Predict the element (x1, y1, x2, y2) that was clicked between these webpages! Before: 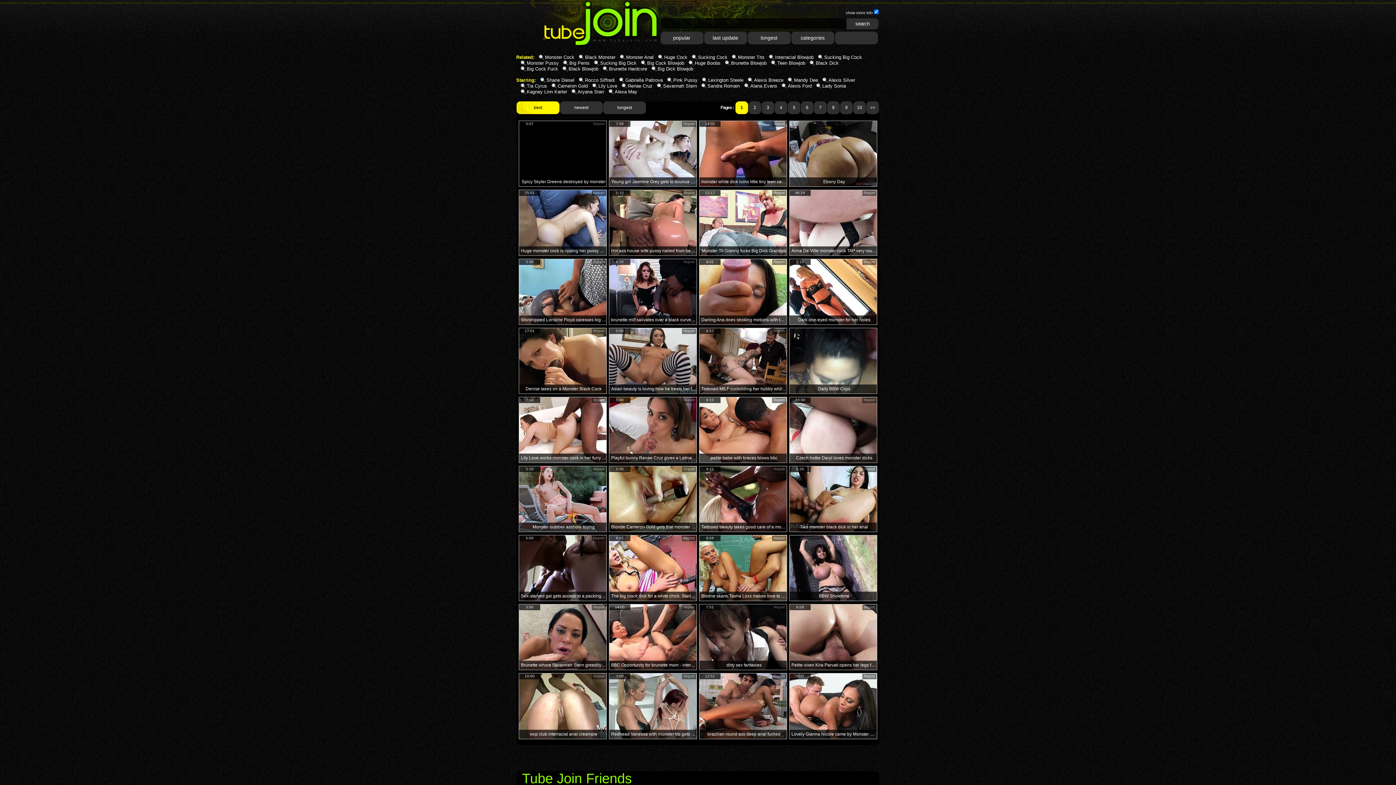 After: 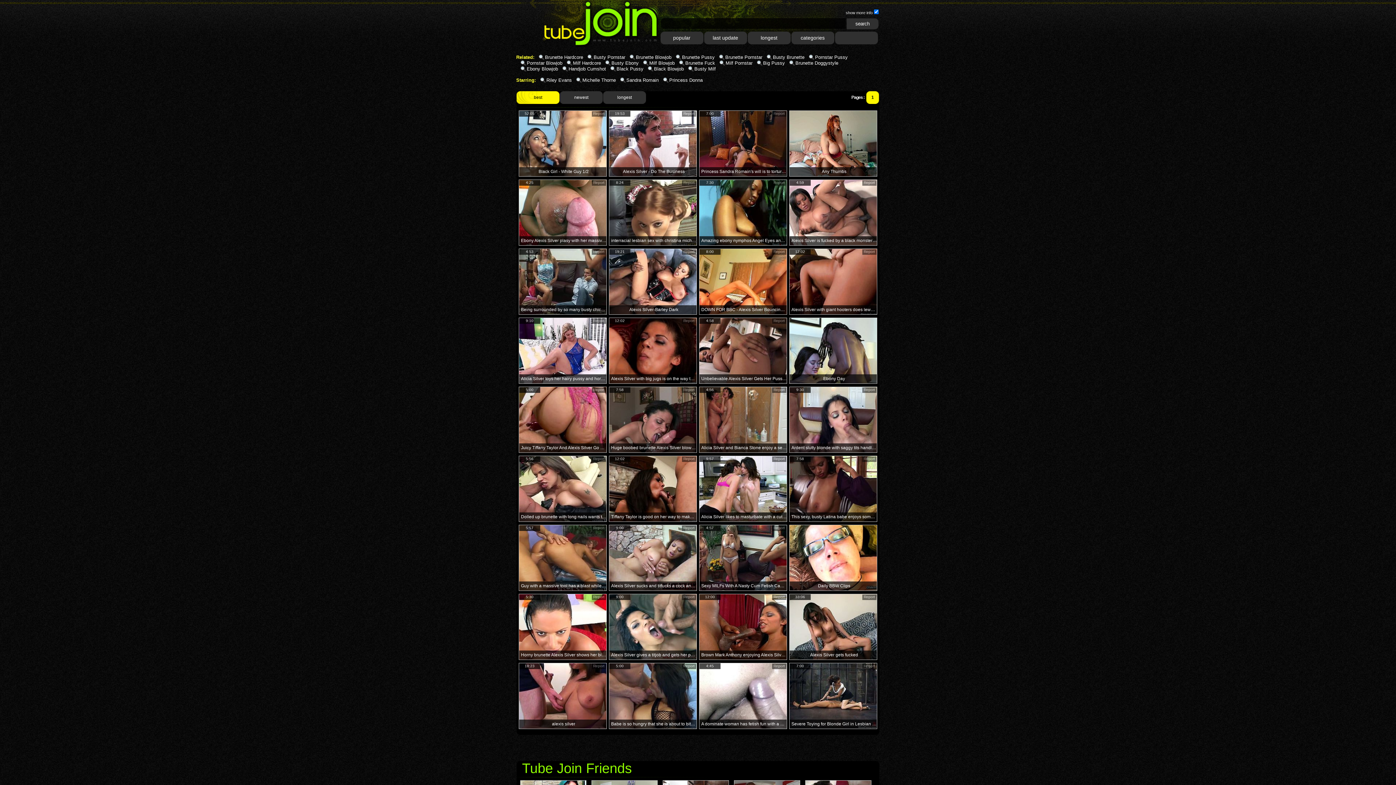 Action: bbox: (822, 77, 855, 83) label: Alexis Silver